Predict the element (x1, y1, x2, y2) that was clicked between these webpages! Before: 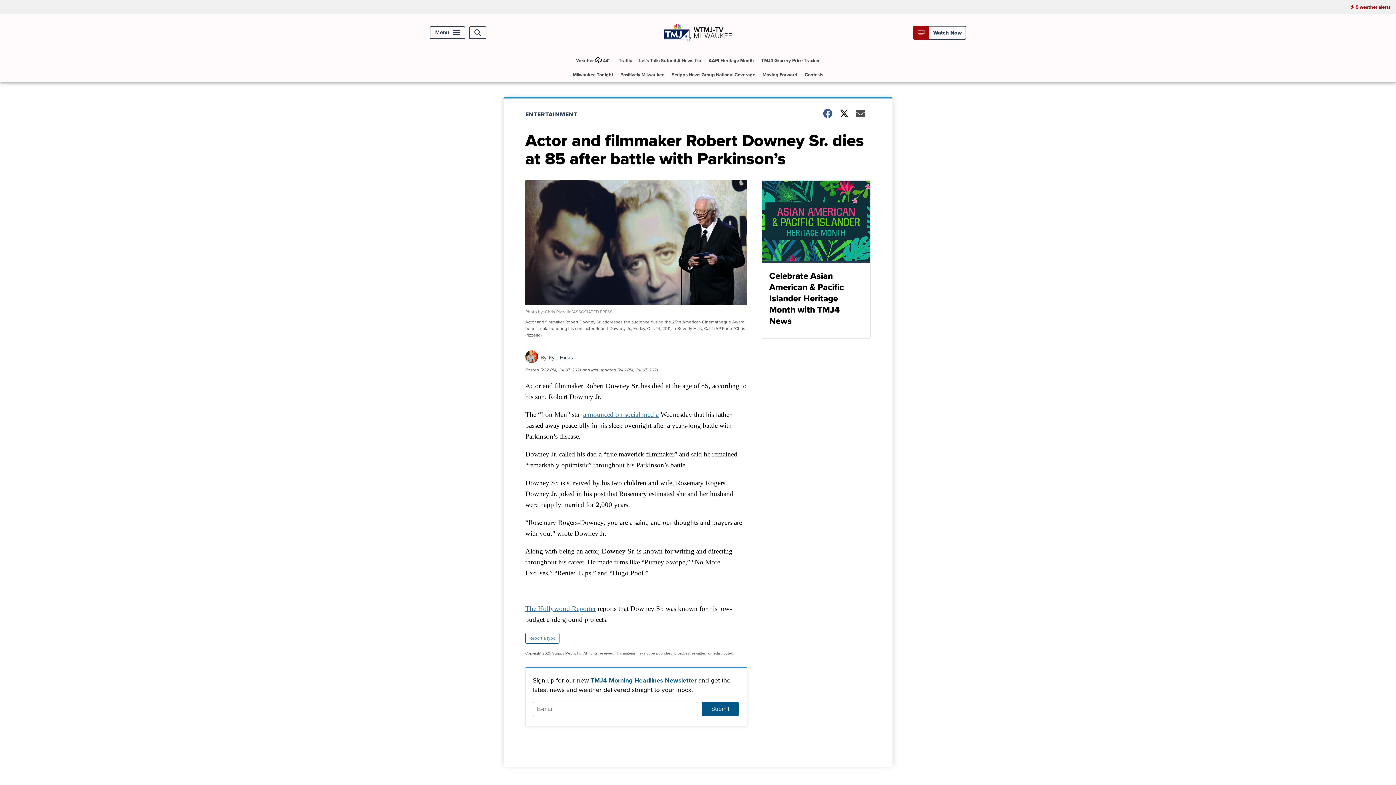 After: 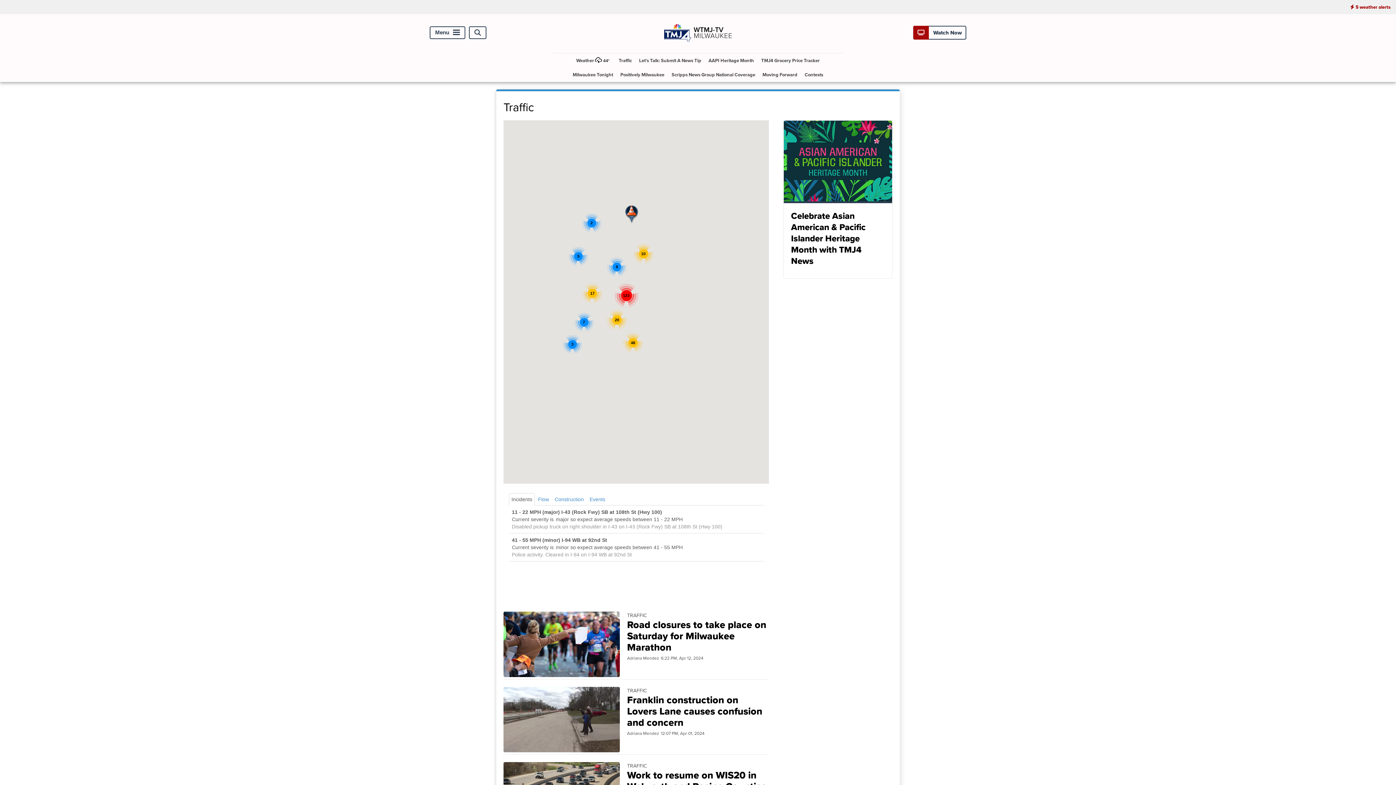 Action: bbox: (616, 53, 634, 67) label: Traffic